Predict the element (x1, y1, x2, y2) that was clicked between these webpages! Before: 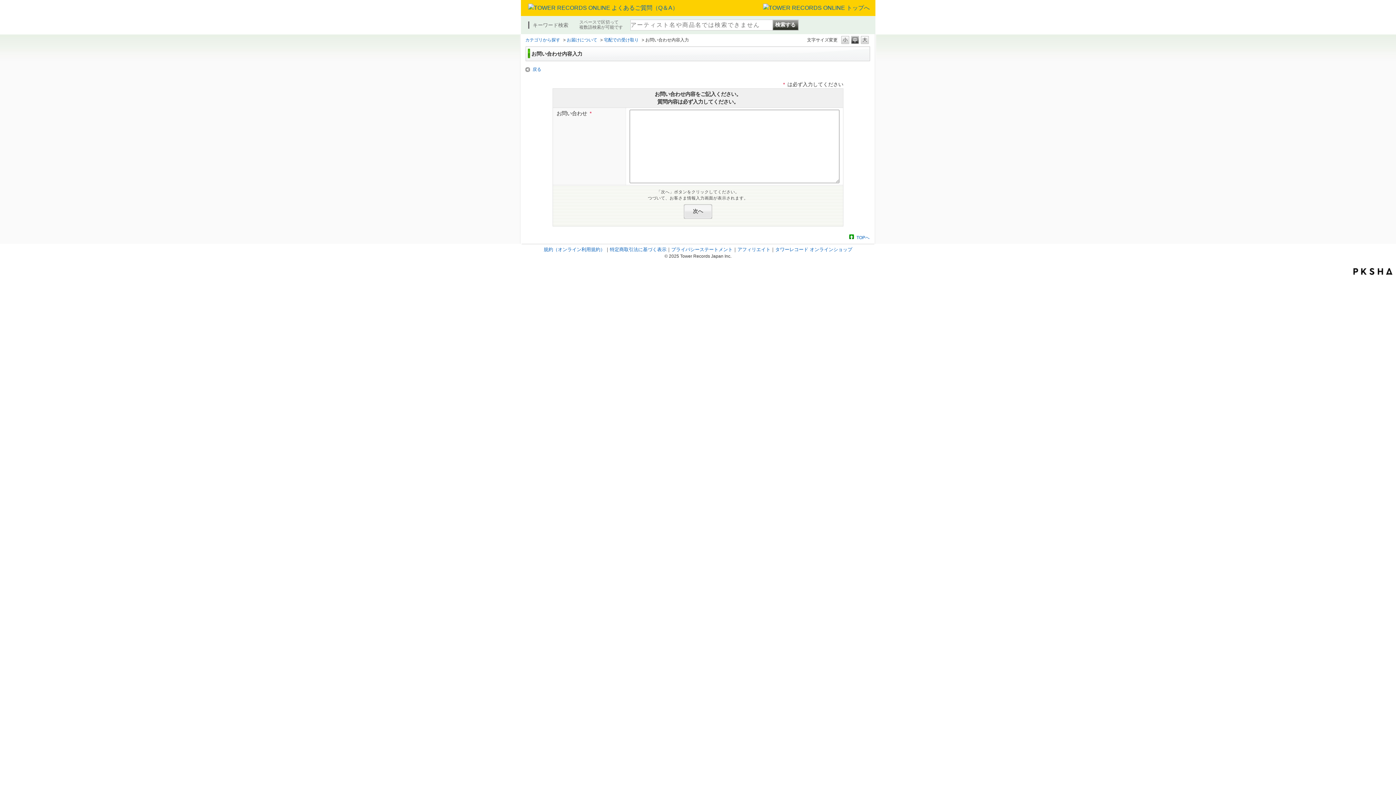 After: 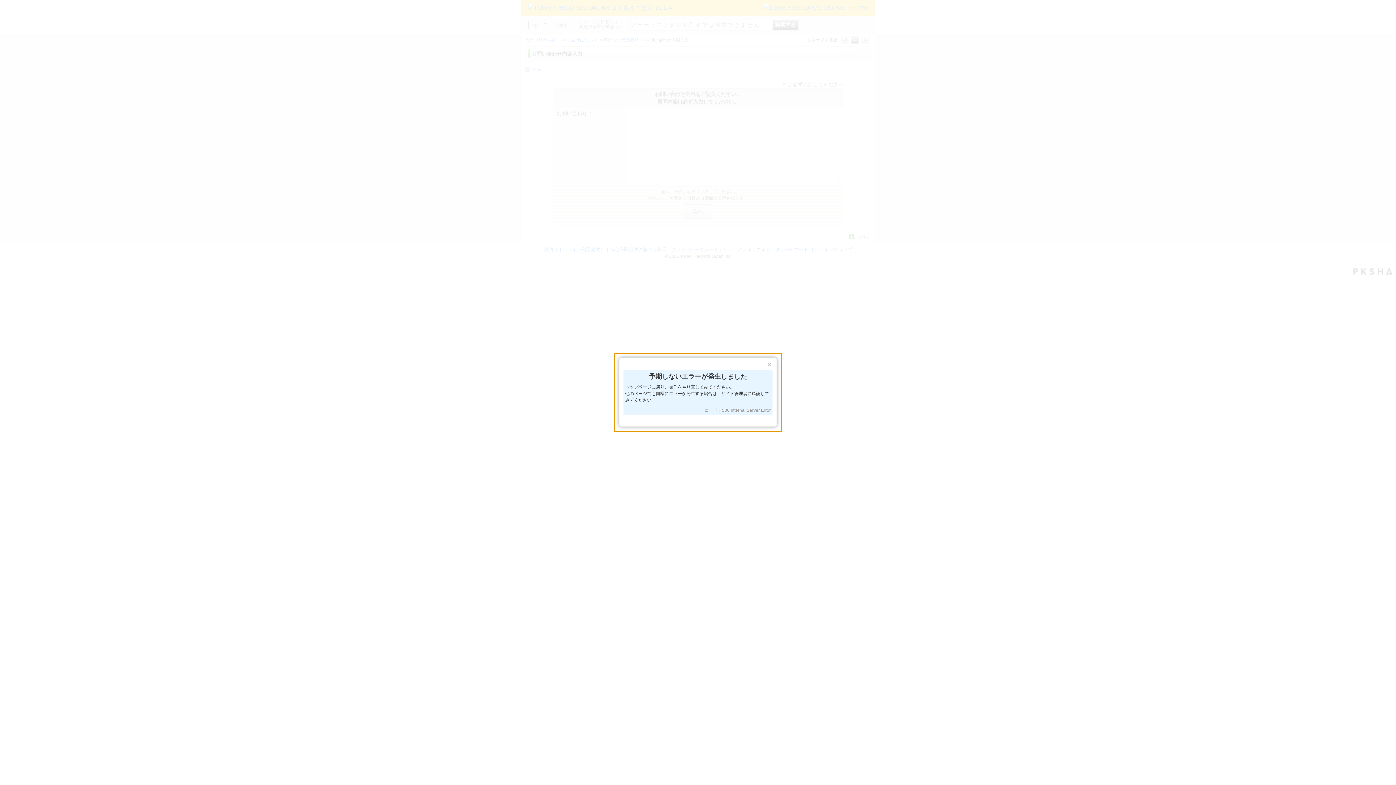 Action: bbox: (861, 36, 869, 44) label: L